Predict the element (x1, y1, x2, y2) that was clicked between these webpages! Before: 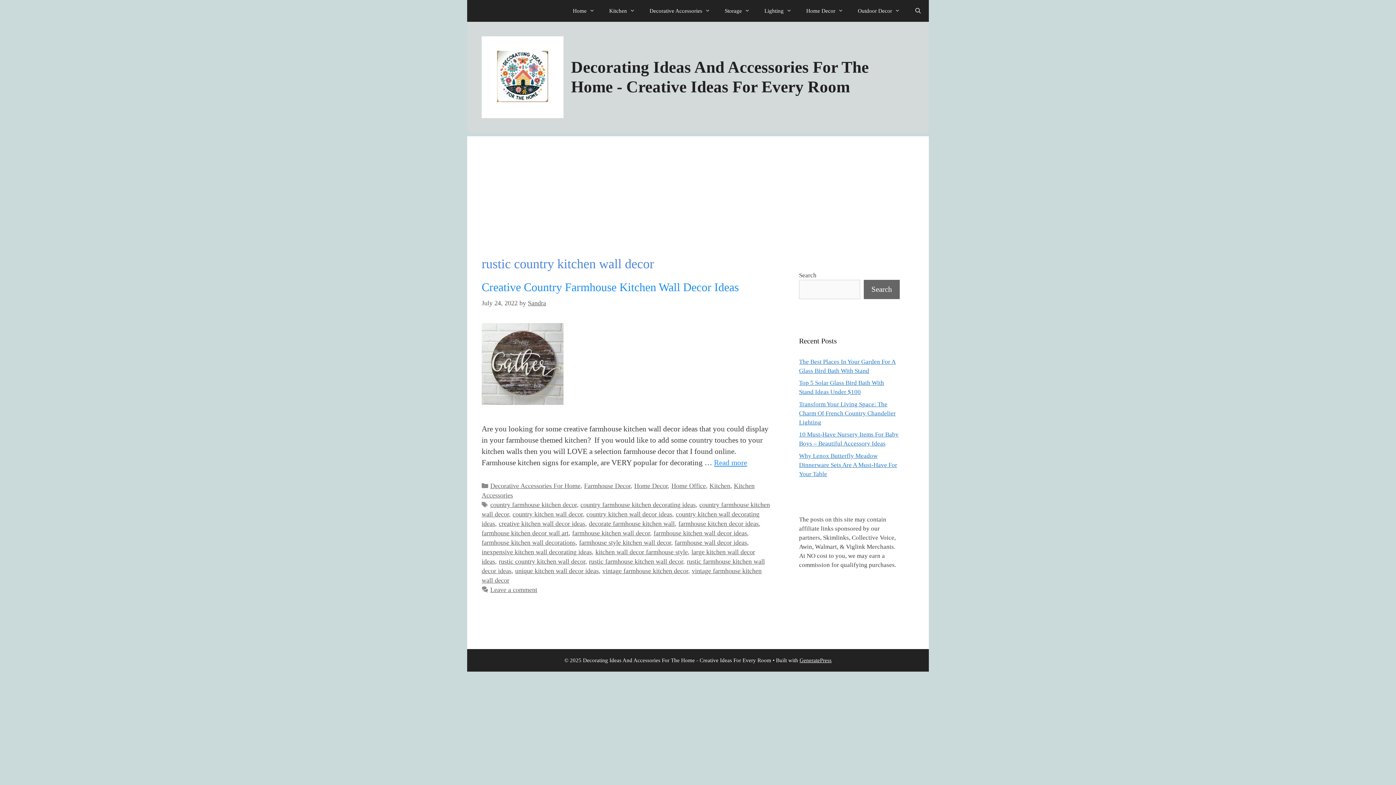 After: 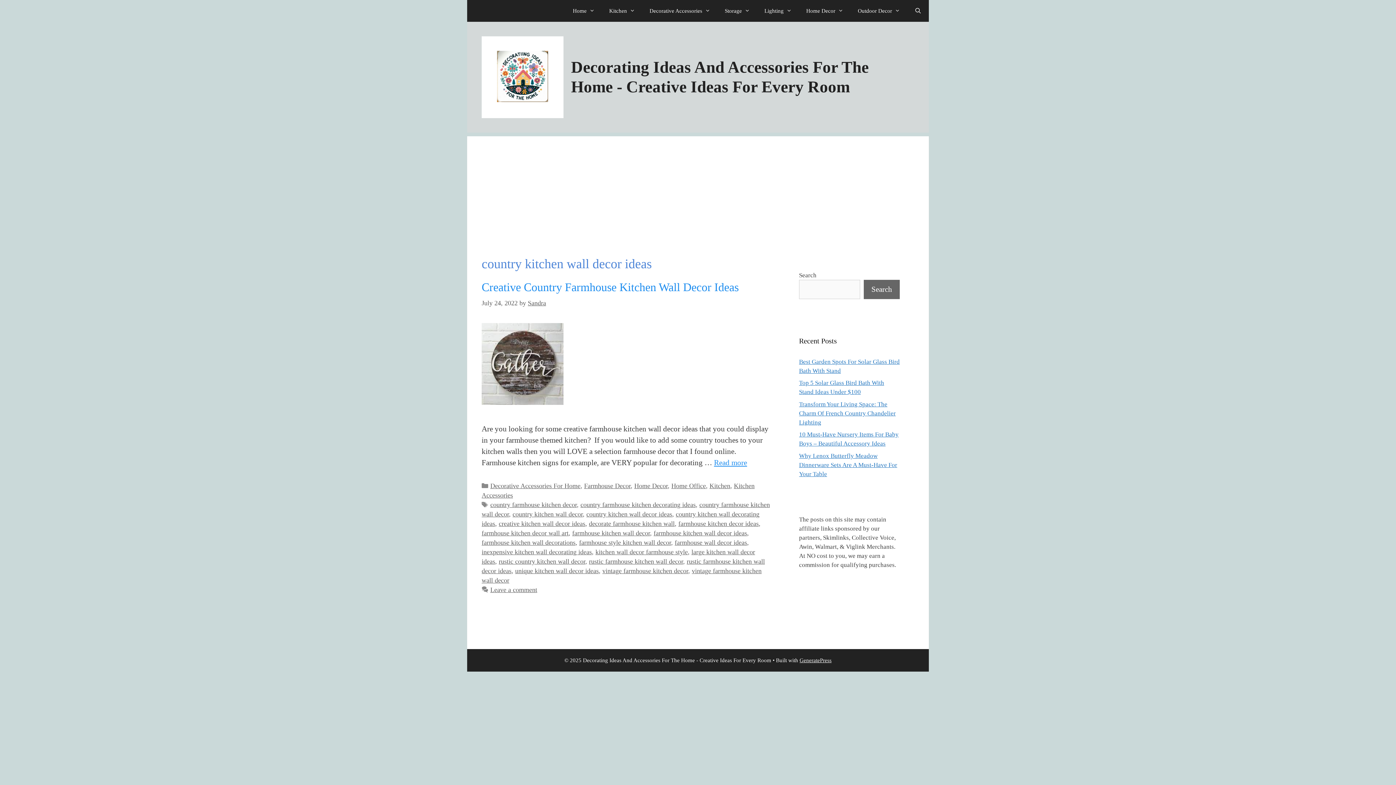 Action: bbox: (586, 511, 672, 518) label: country kitchen wall decor ideas